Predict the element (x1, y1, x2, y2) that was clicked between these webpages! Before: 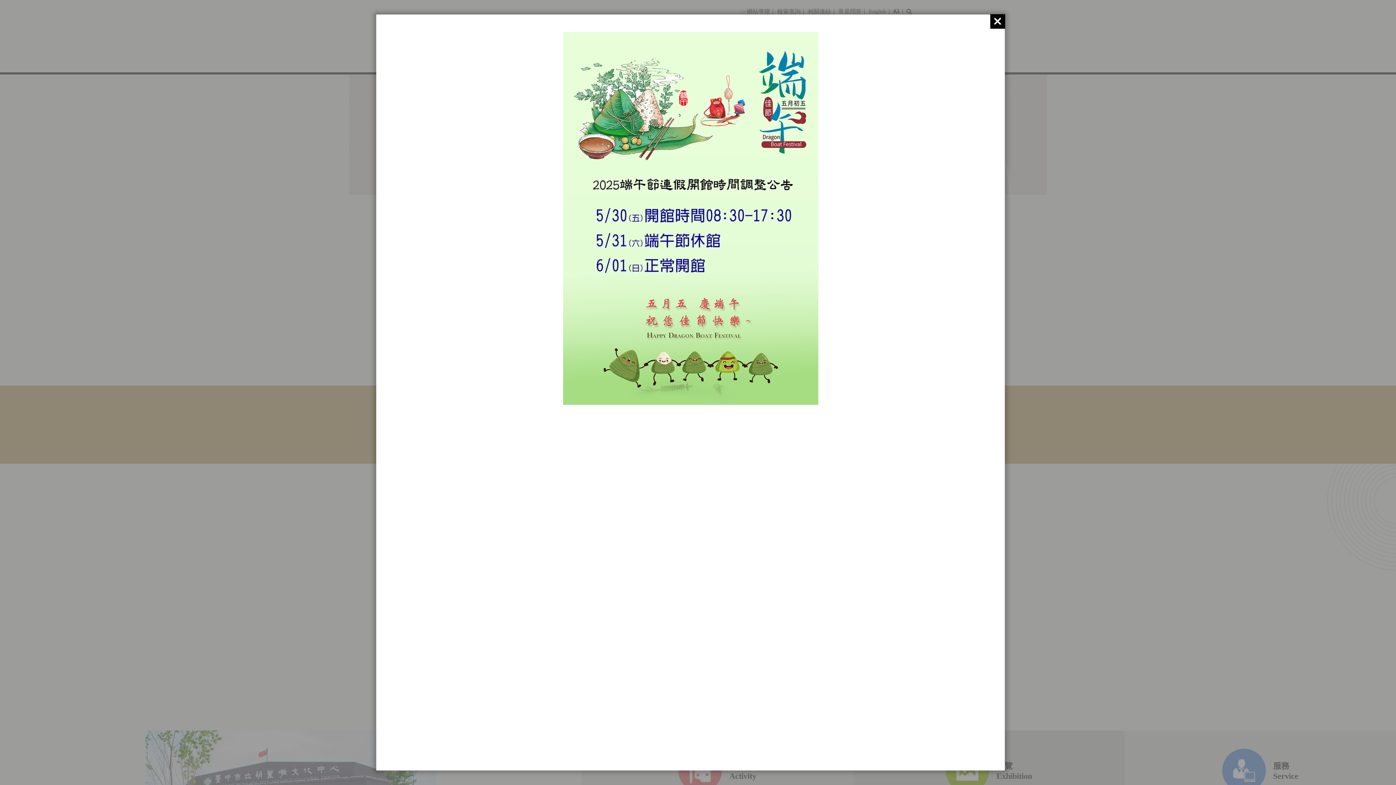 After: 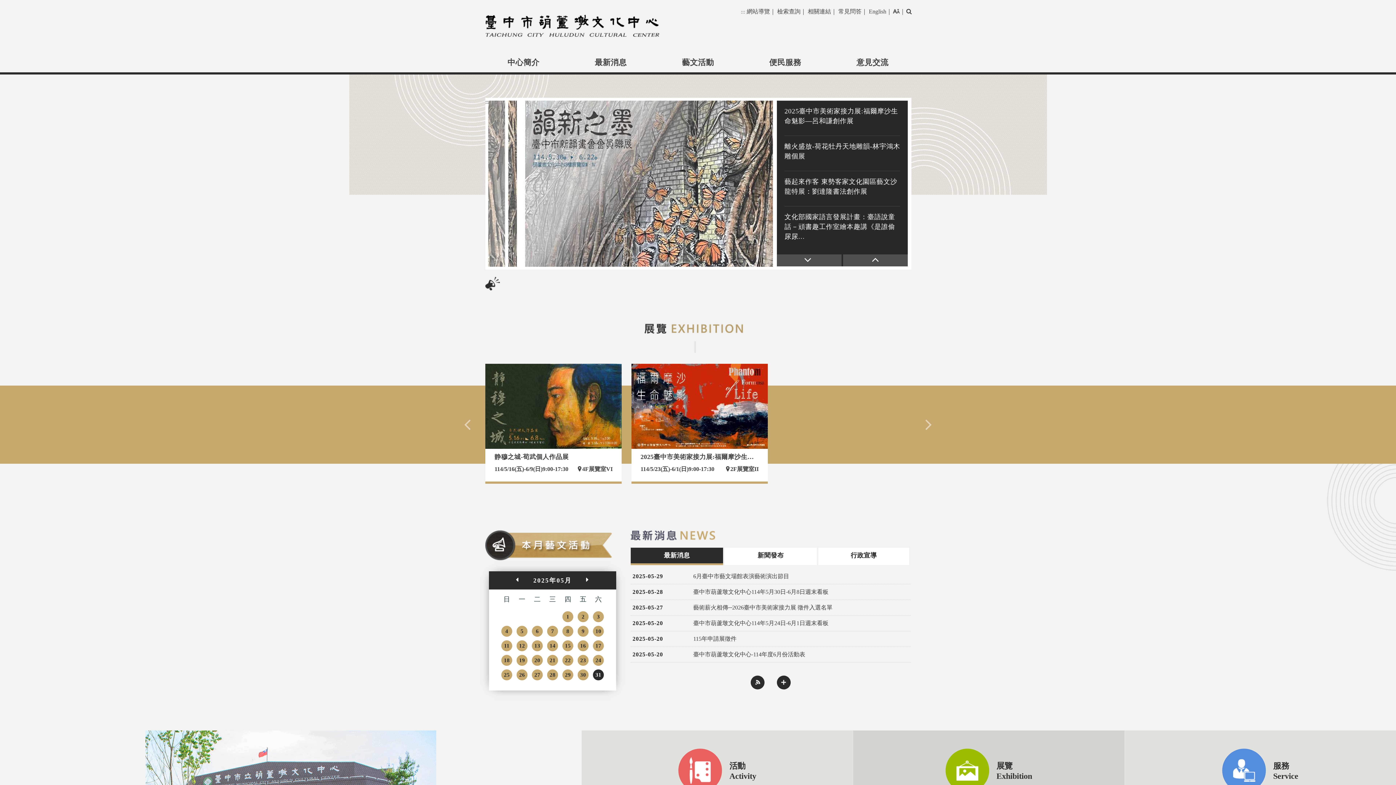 Action: bbox: (990, 14, 1005, 28)